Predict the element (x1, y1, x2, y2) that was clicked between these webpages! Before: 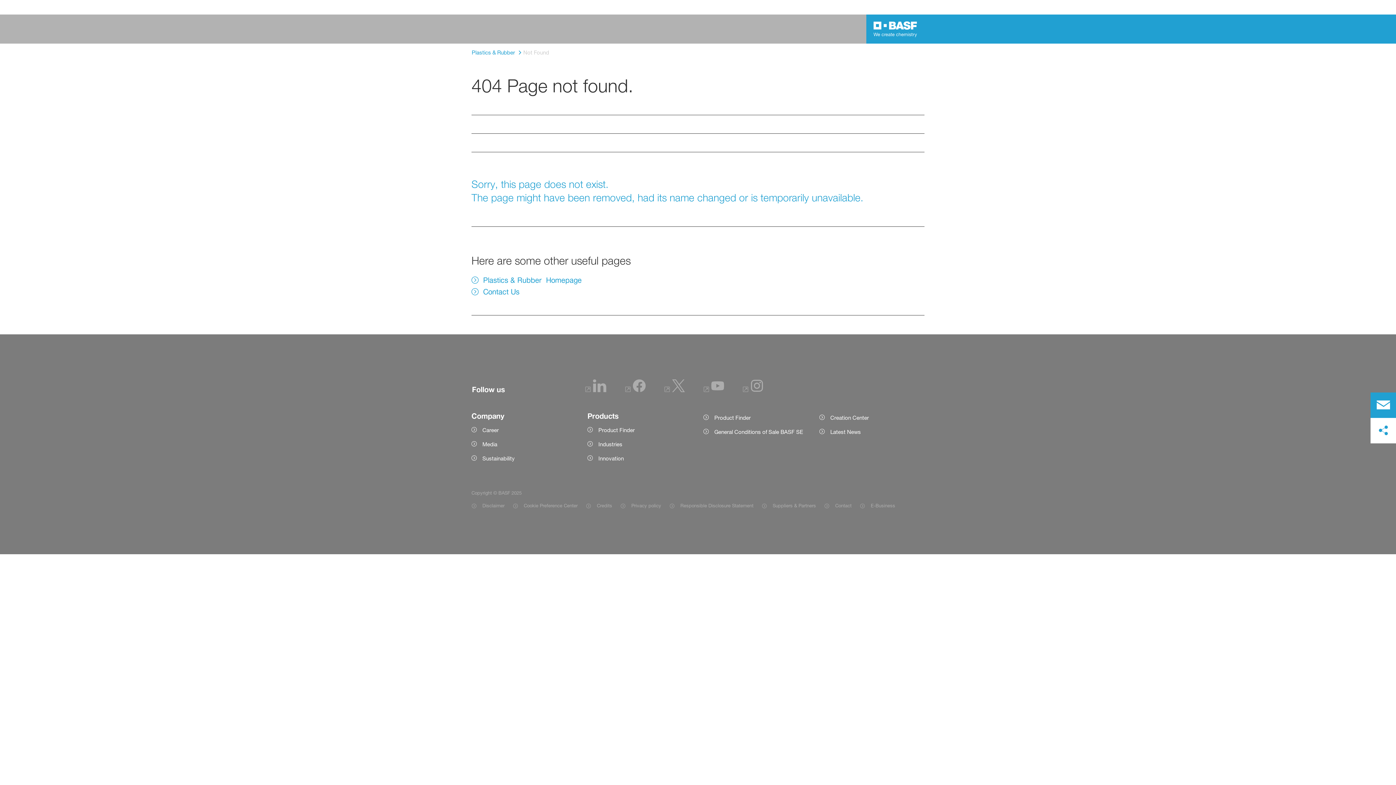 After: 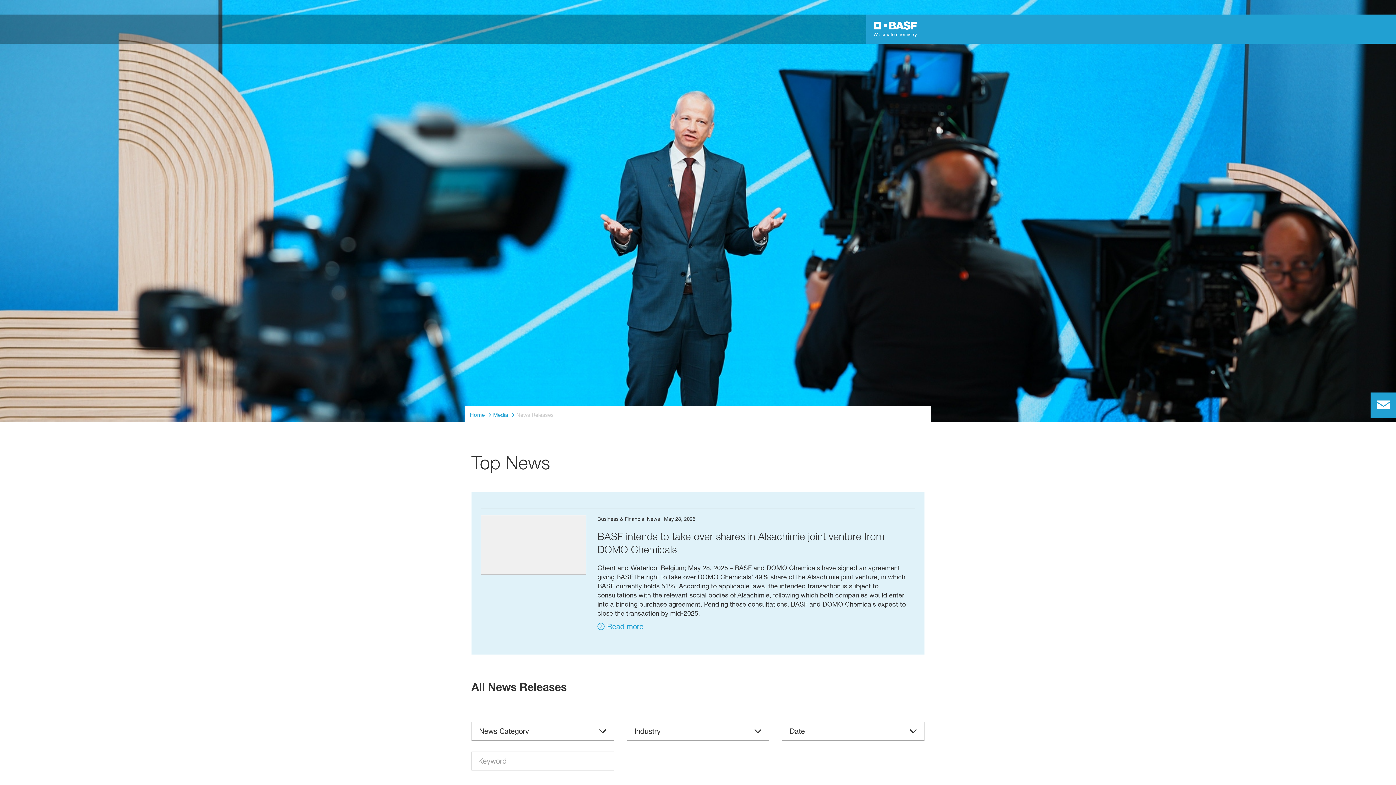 Action: bbox: (819, 428, 924, 436) label: Latest News